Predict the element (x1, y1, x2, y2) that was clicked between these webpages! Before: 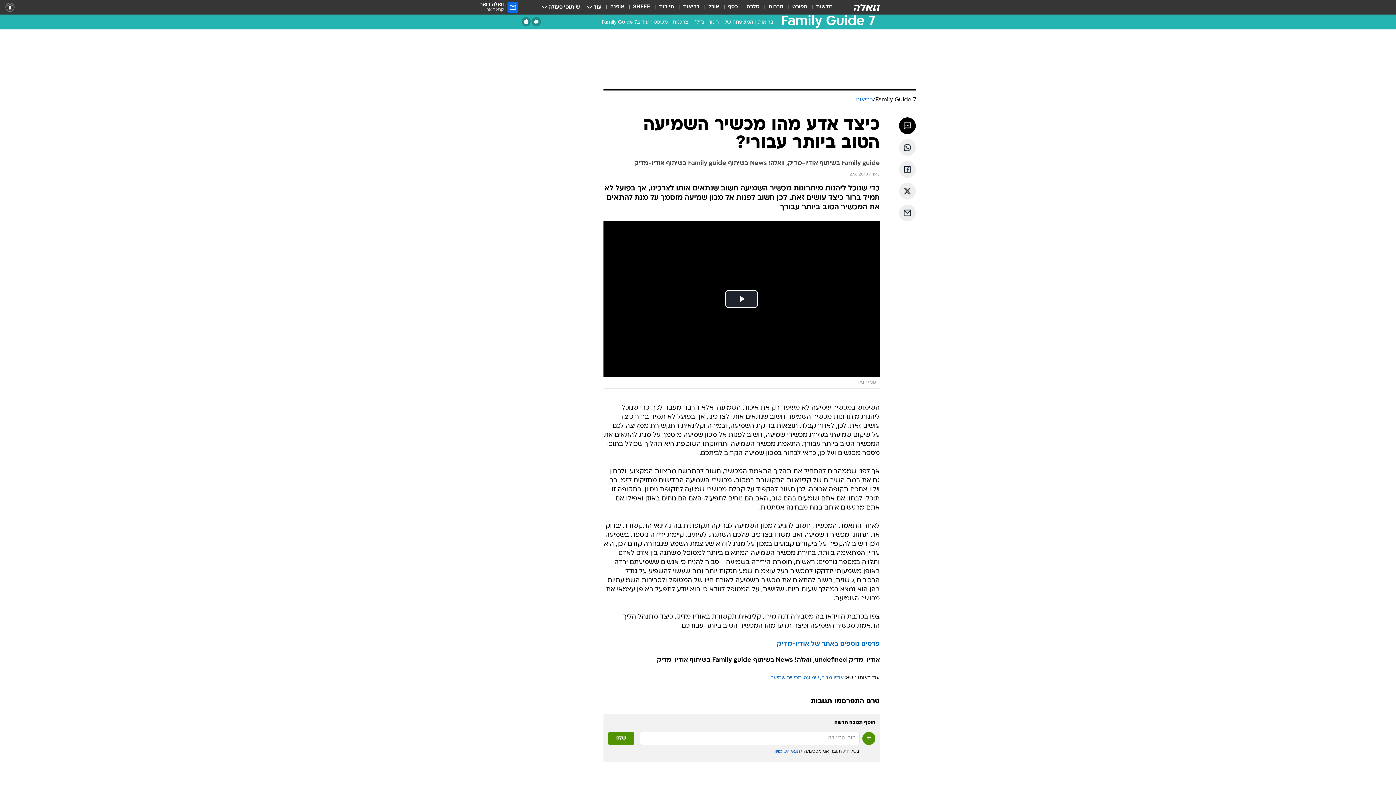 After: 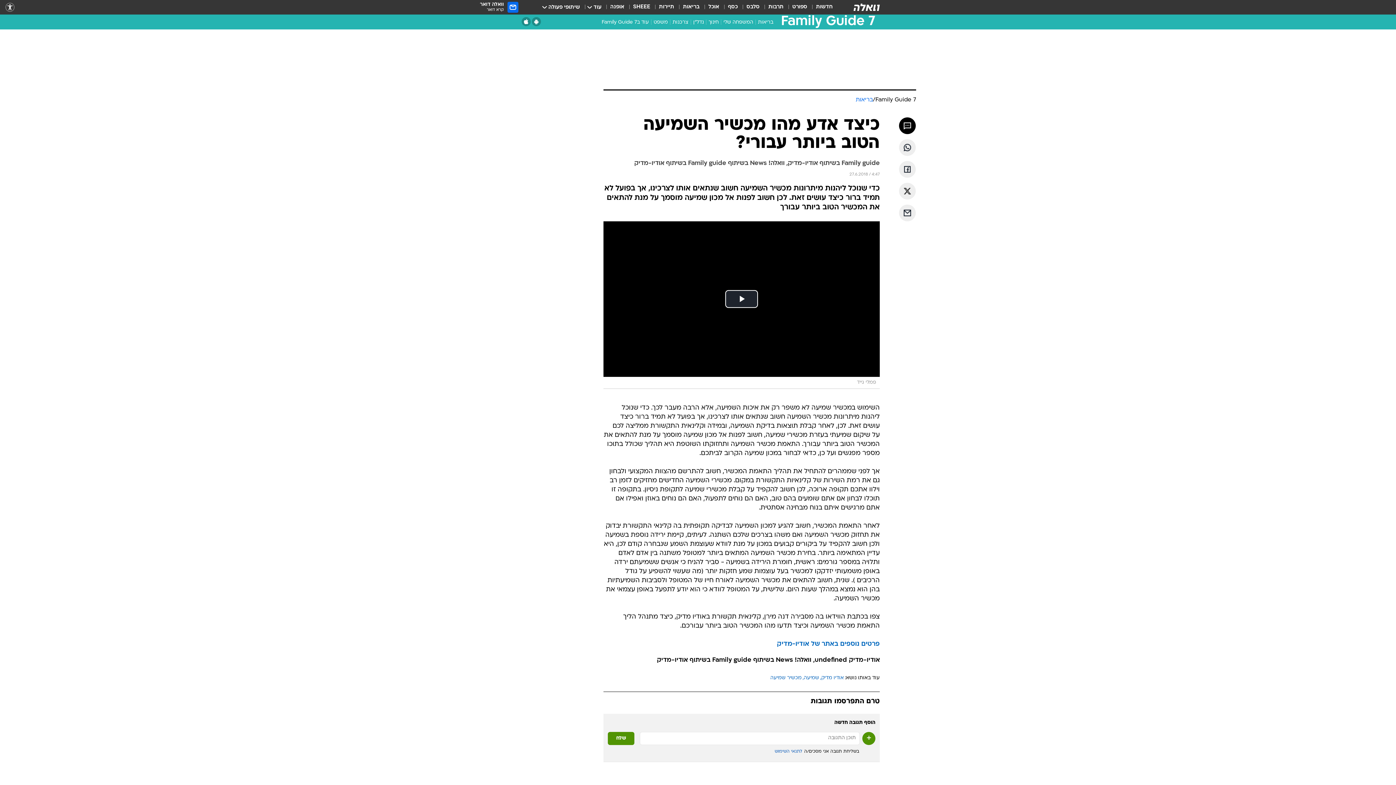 Action: label: עוד באותו נושא: bbox: (845, 675, 880, 680)